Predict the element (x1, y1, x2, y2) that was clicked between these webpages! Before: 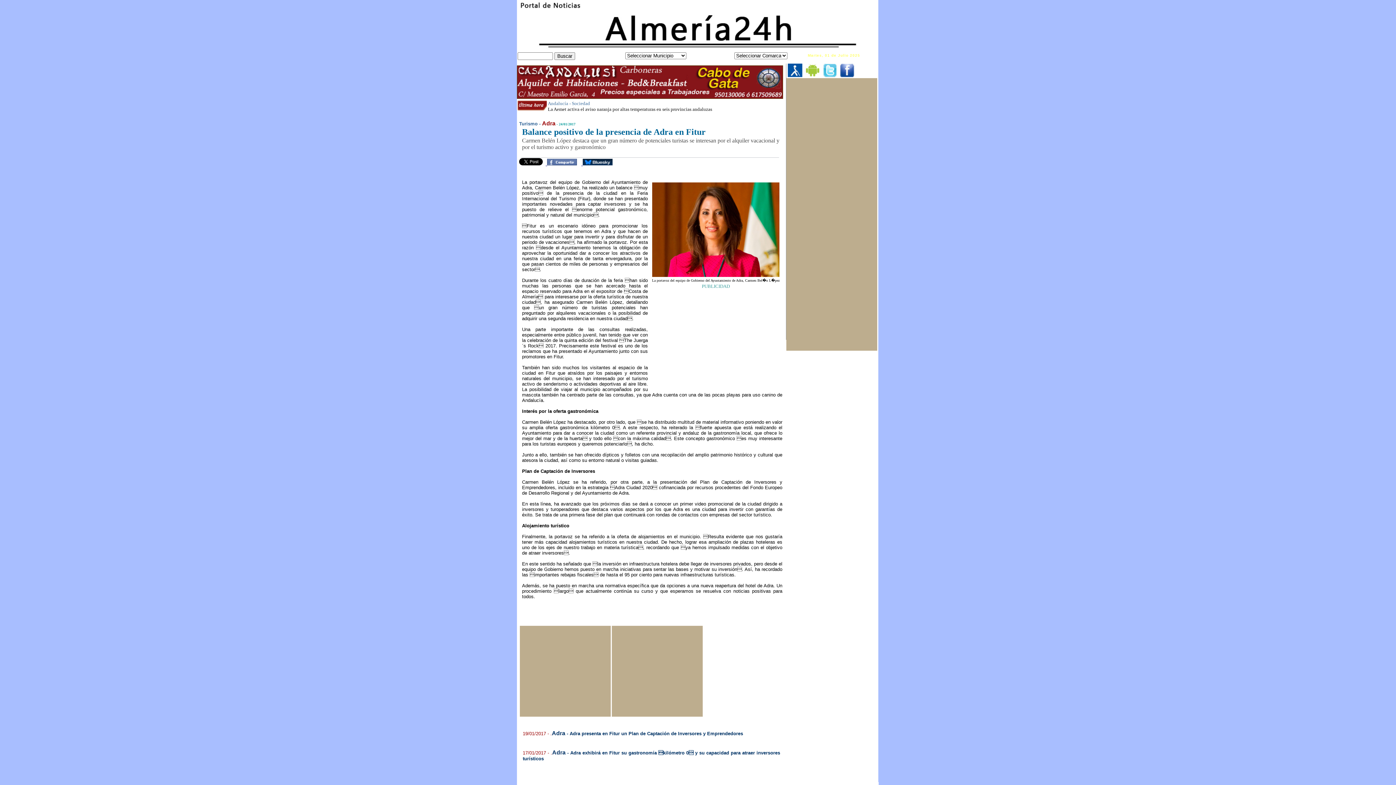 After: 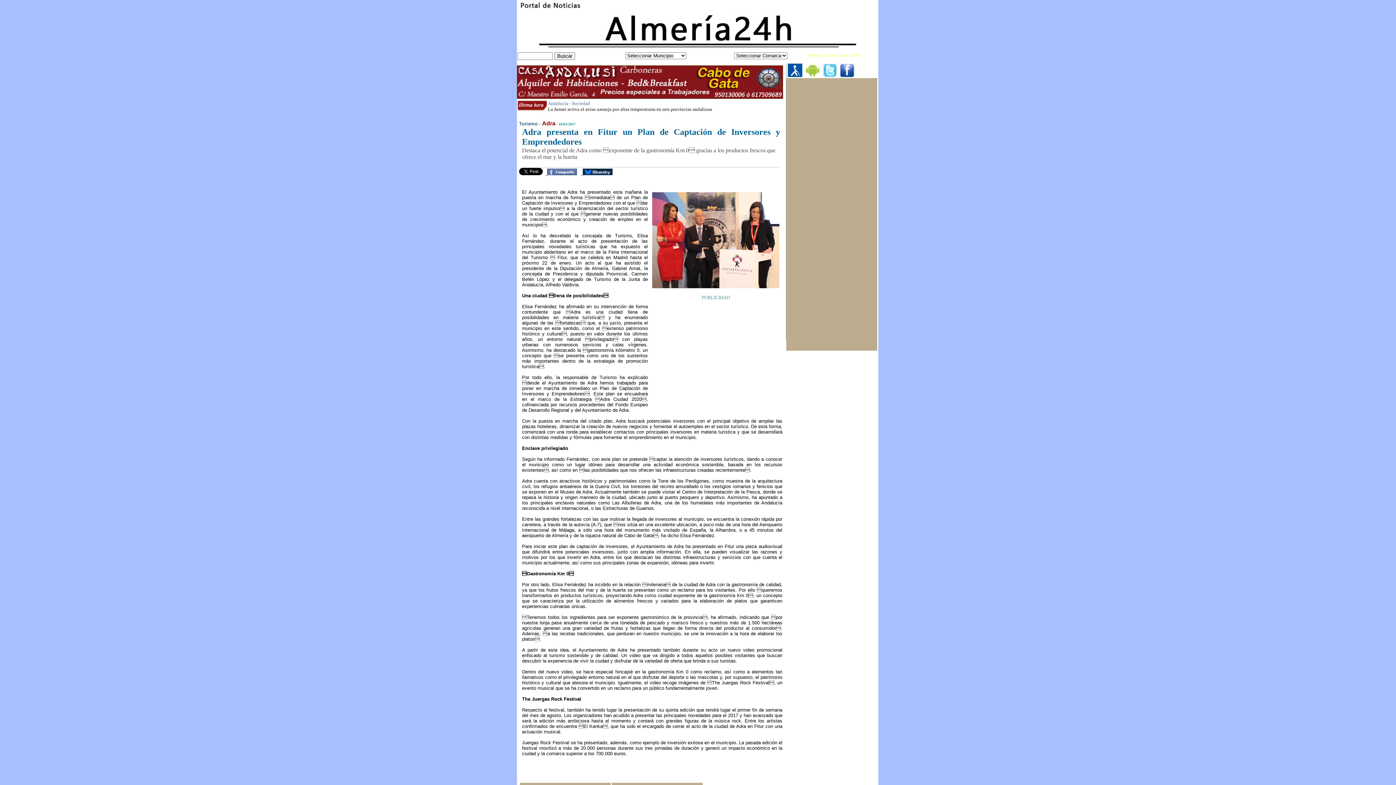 Action: label: 19/01/2017 - . bbox: (522, 731, 552, 736)